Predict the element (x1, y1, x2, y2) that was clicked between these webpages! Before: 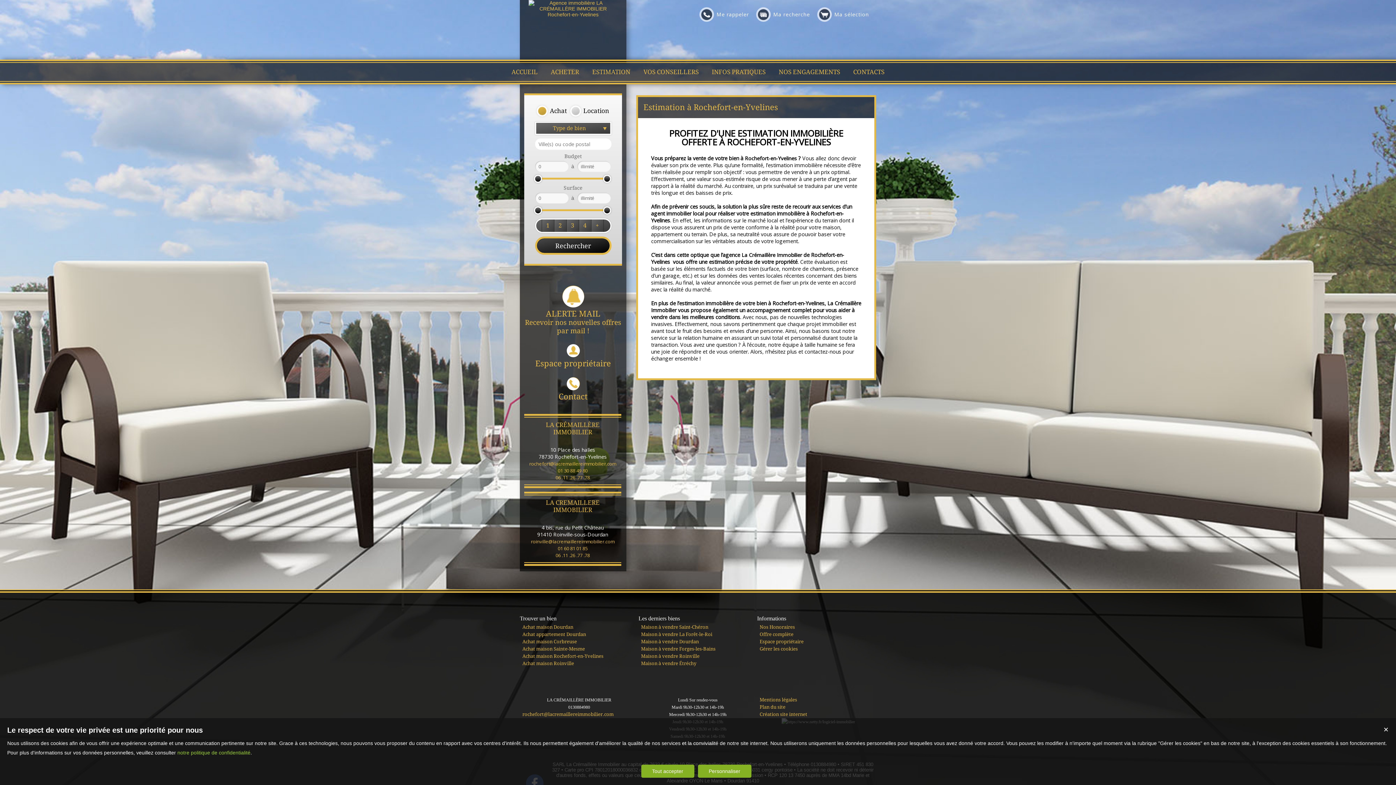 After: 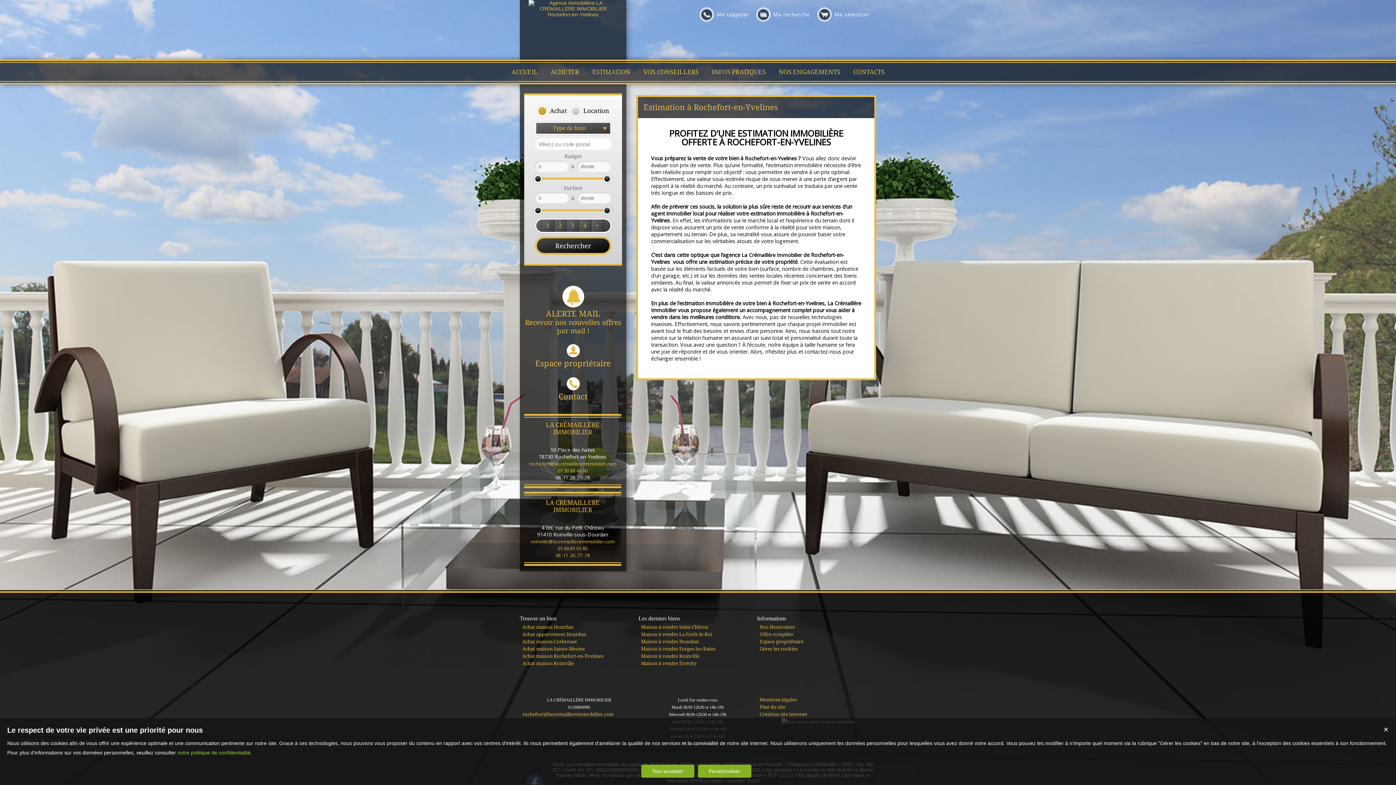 Action: bbox: (555, 474, 590, 481) label: 06 .11 .26 .77 .78